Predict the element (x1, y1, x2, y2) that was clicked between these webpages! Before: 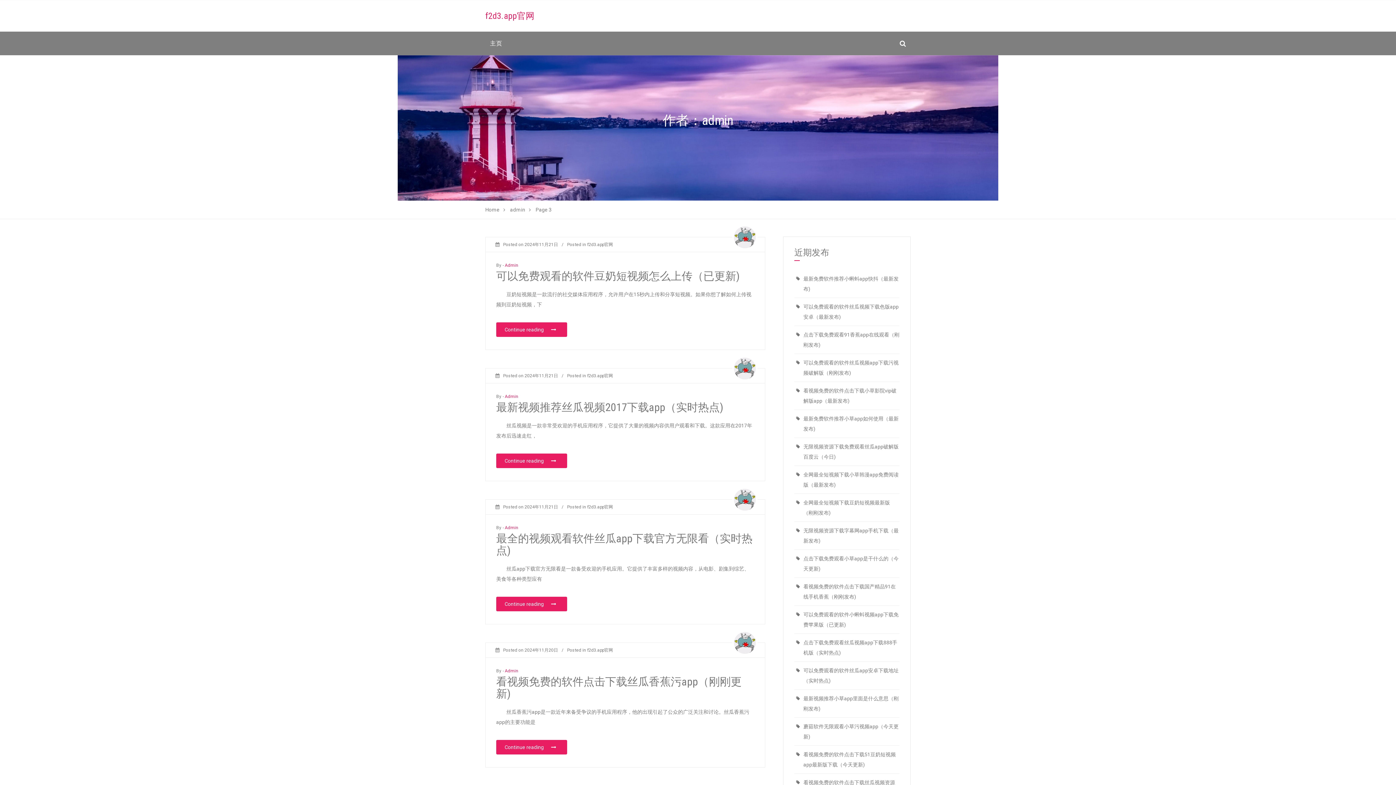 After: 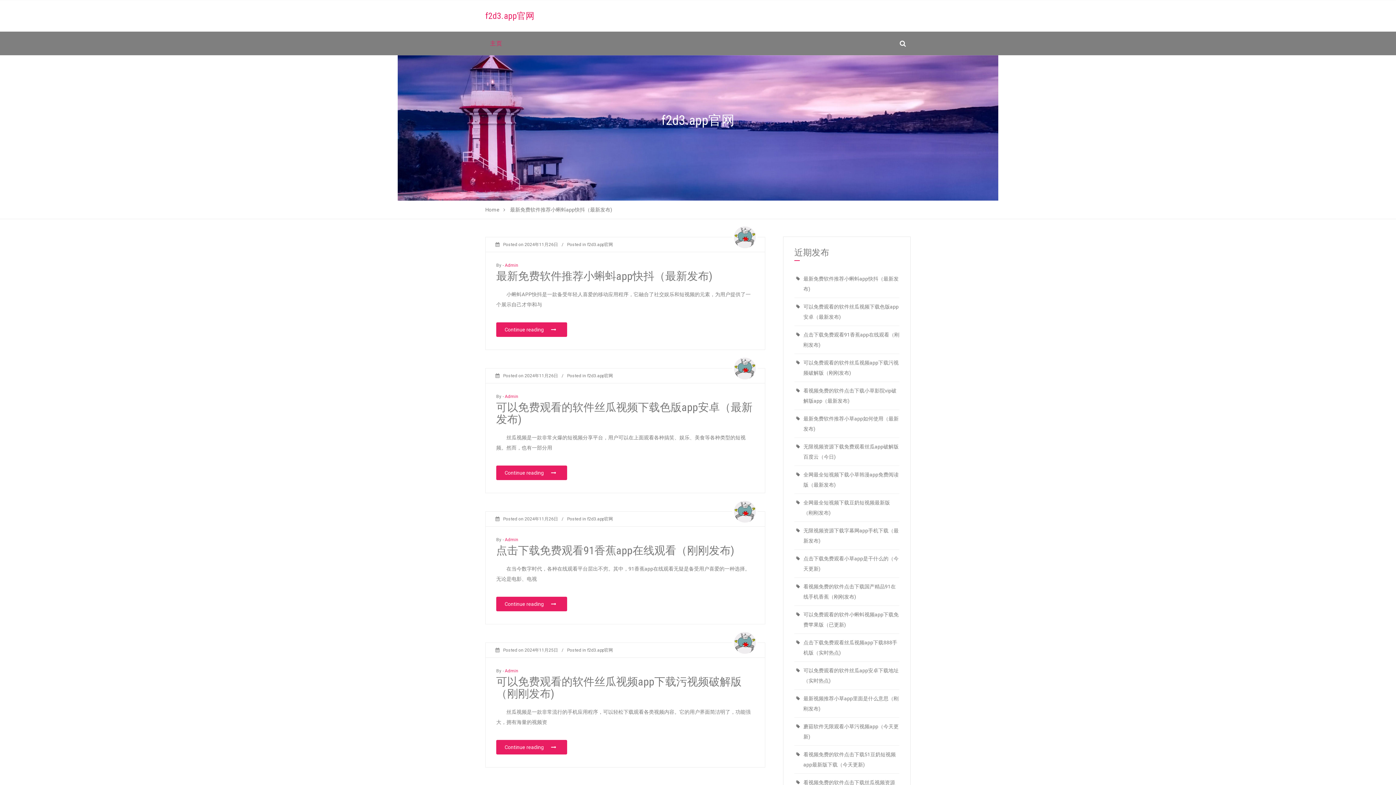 Action: label: 主页 bbox: (485, 31, 507, 55)